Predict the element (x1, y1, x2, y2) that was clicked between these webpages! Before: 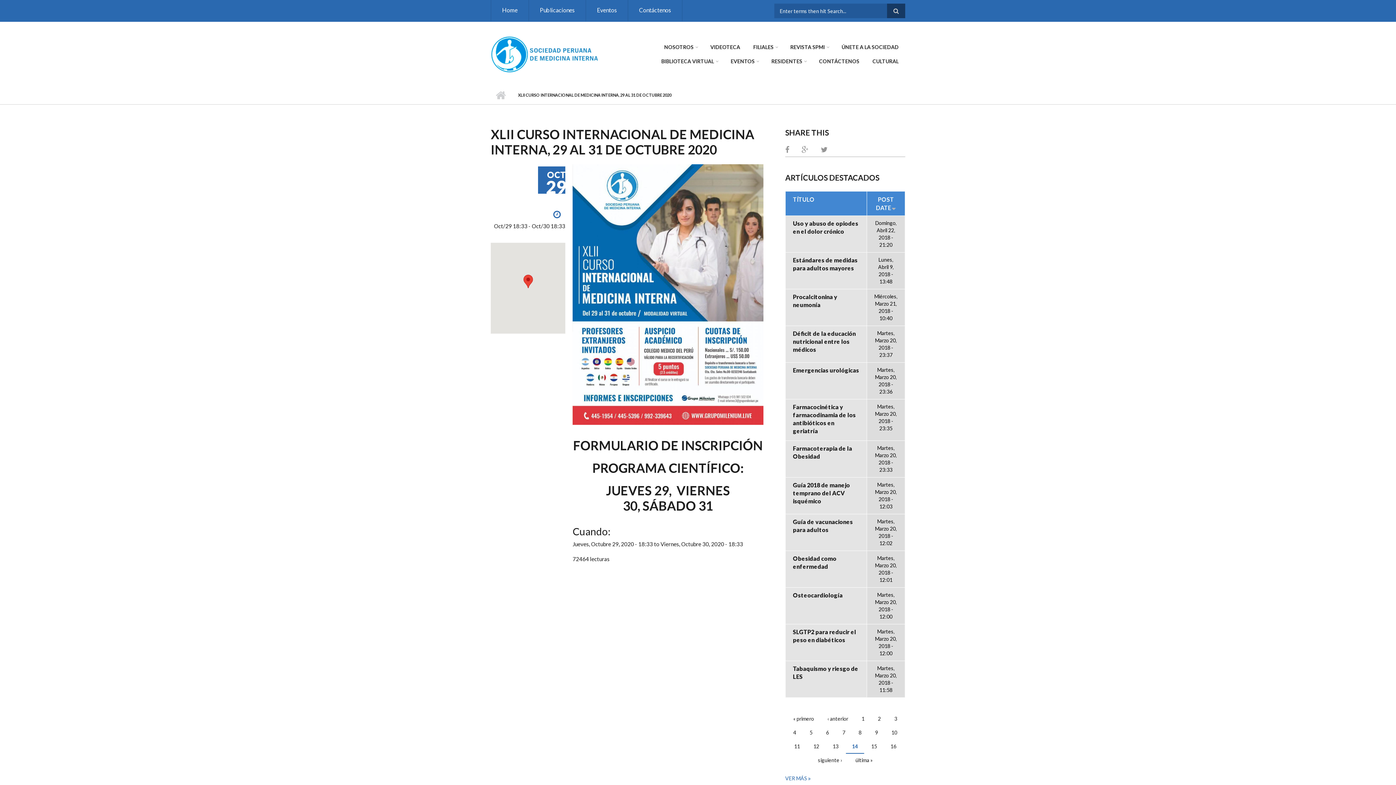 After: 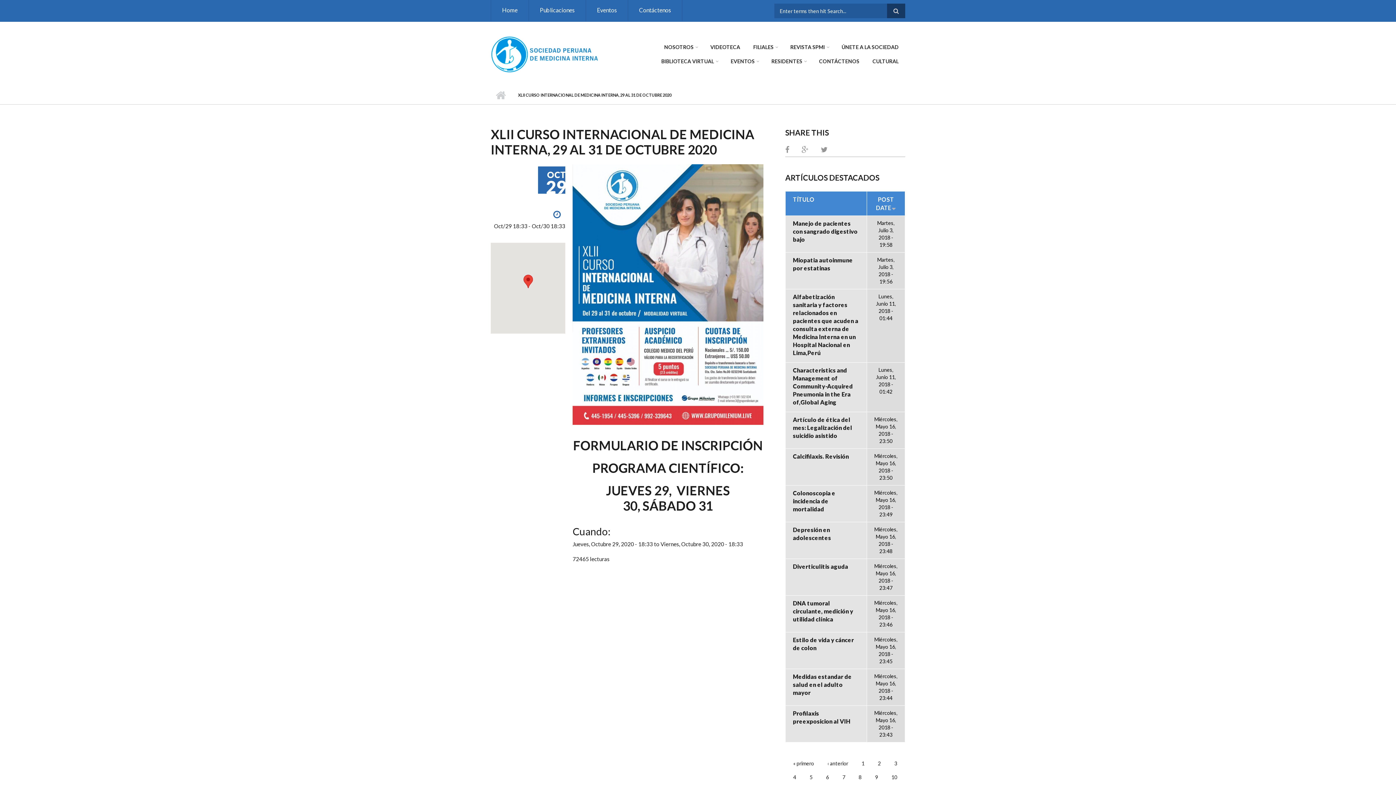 Action: label: 12 bbox: (807, 740, 825, 754)